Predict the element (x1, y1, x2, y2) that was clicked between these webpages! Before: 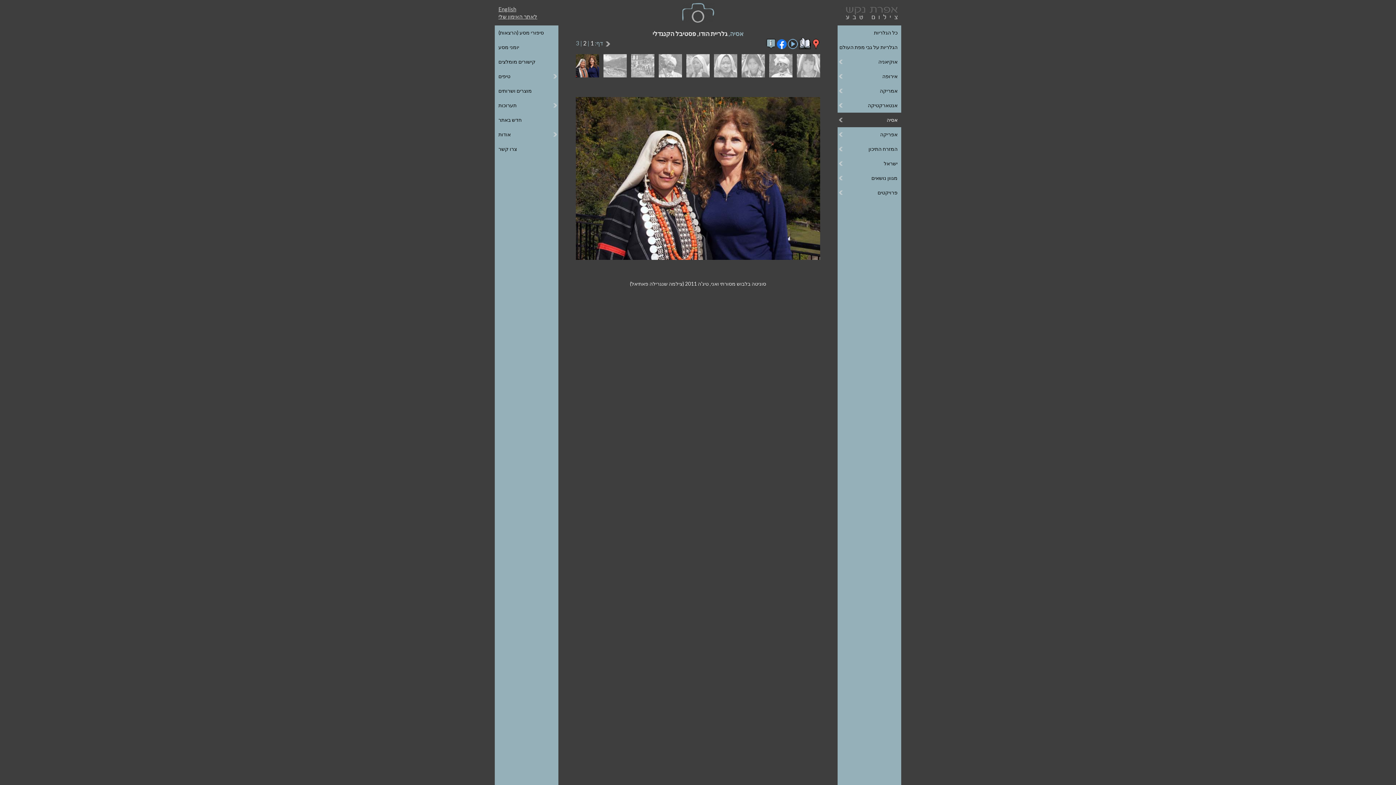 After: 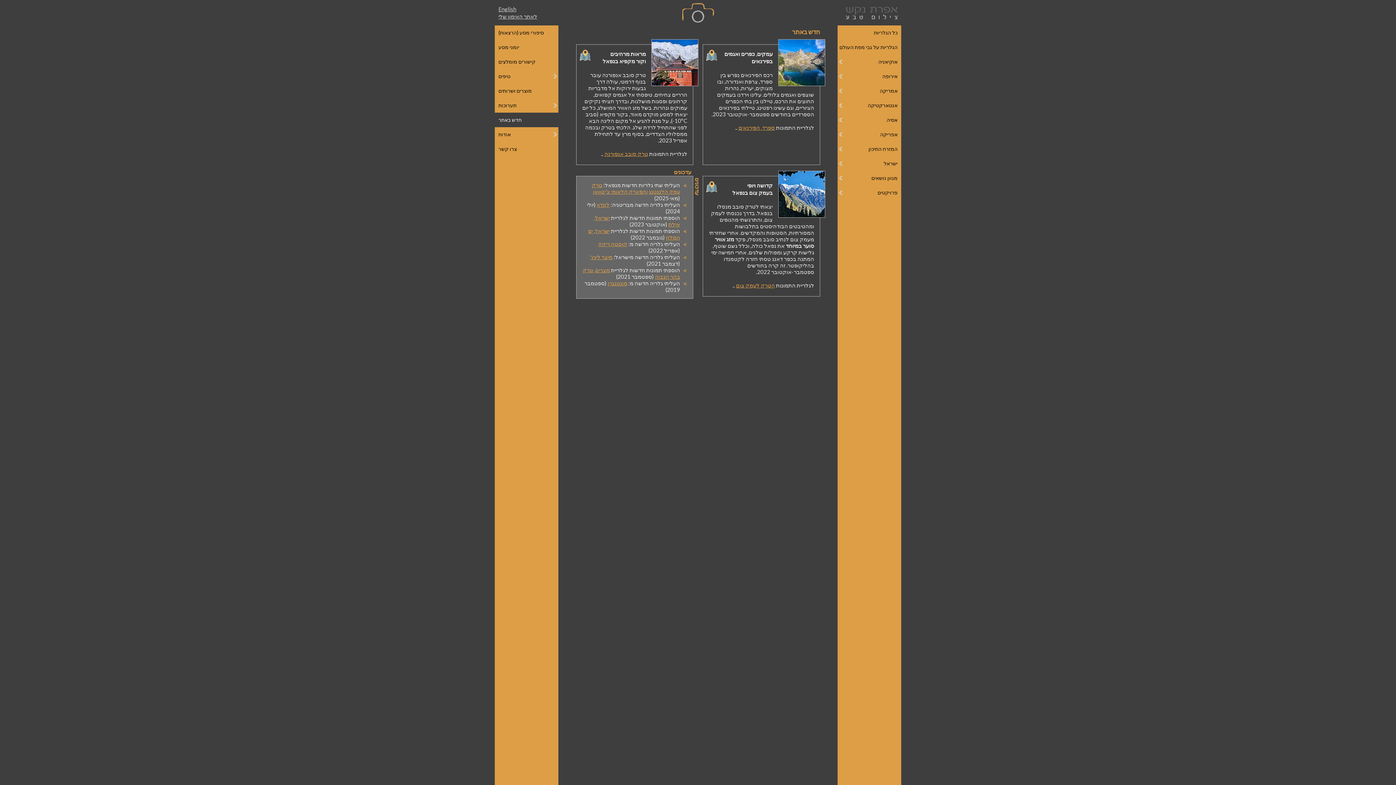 Action: label: חדש באתר bbox: (494, 112, 558, 127)